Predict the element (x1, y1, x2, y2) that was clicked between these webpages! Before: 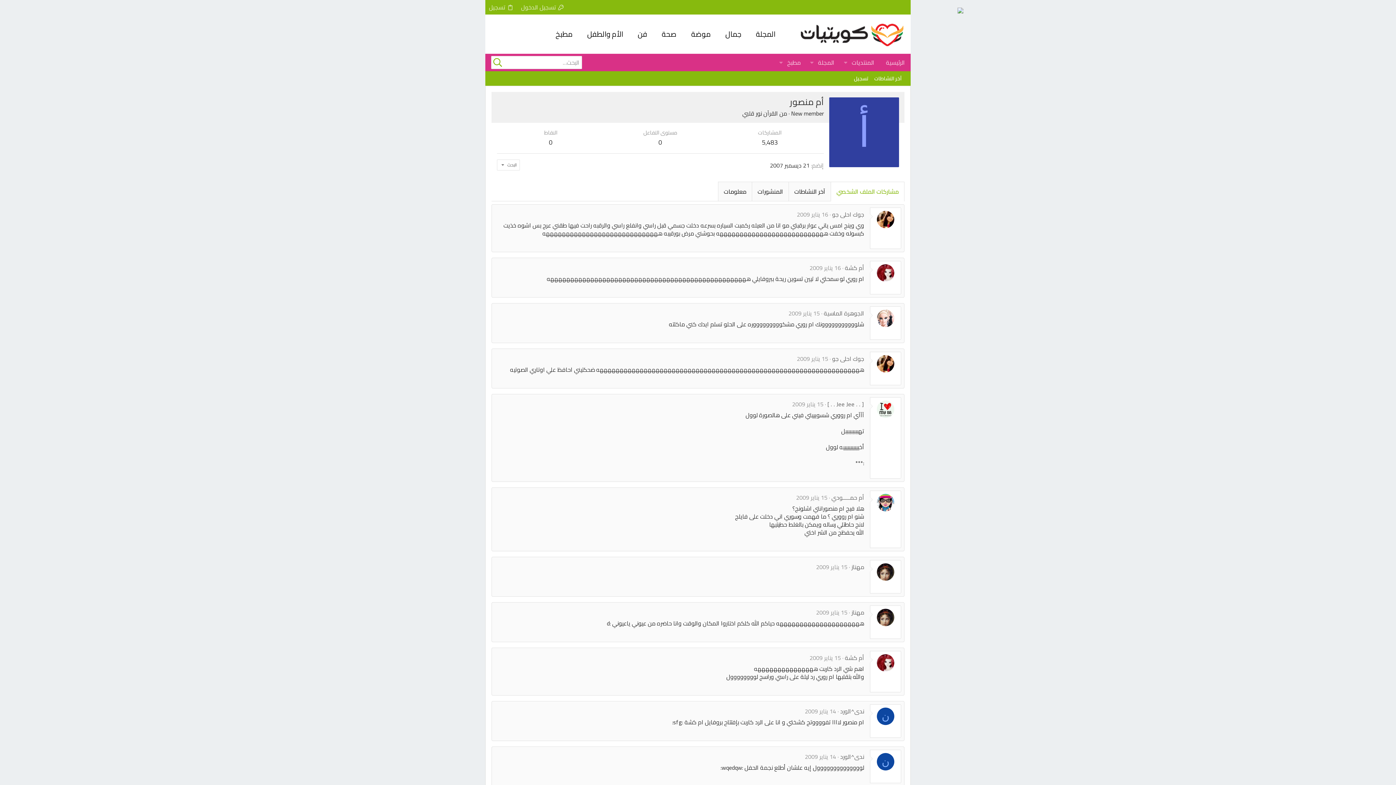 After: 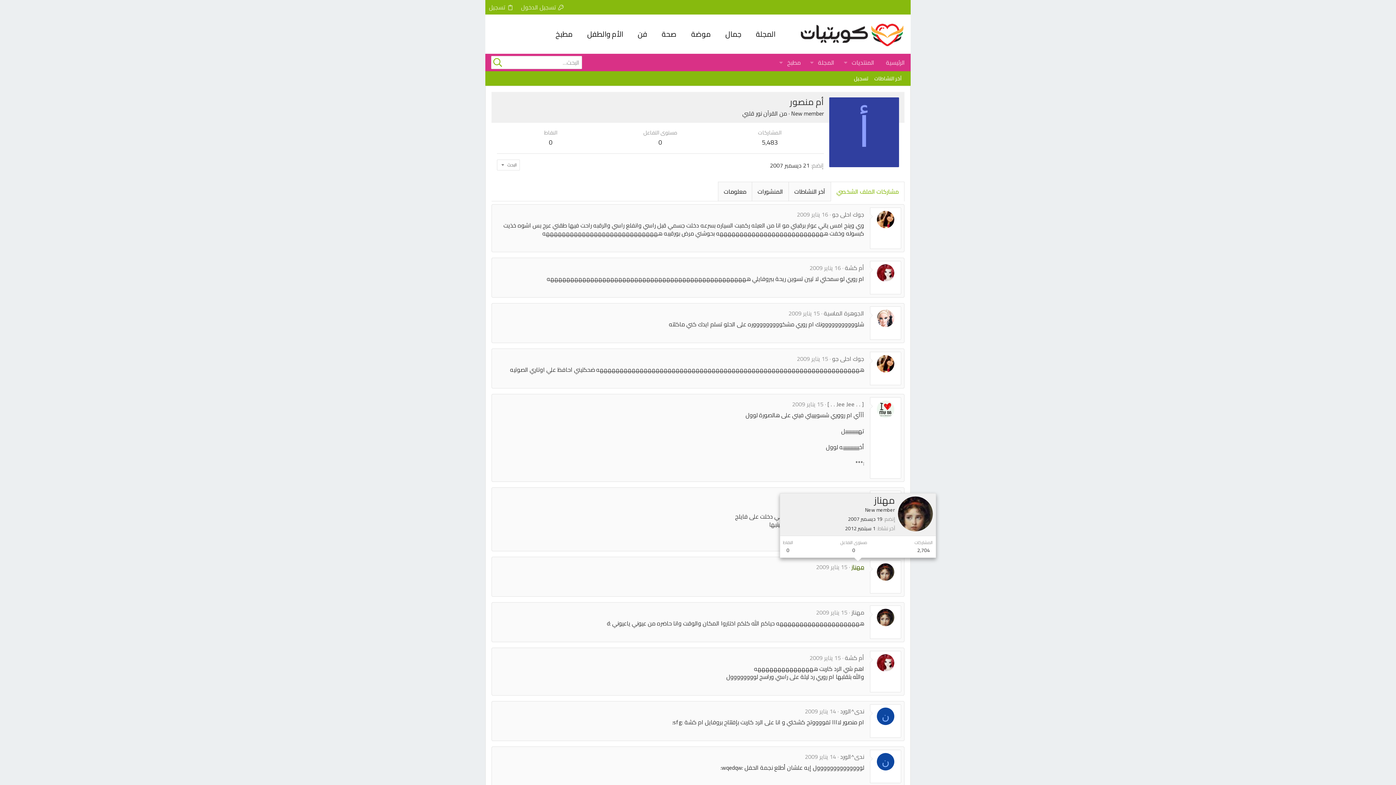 Action: bbox: (851, 561, 864, 572) label: مهناز